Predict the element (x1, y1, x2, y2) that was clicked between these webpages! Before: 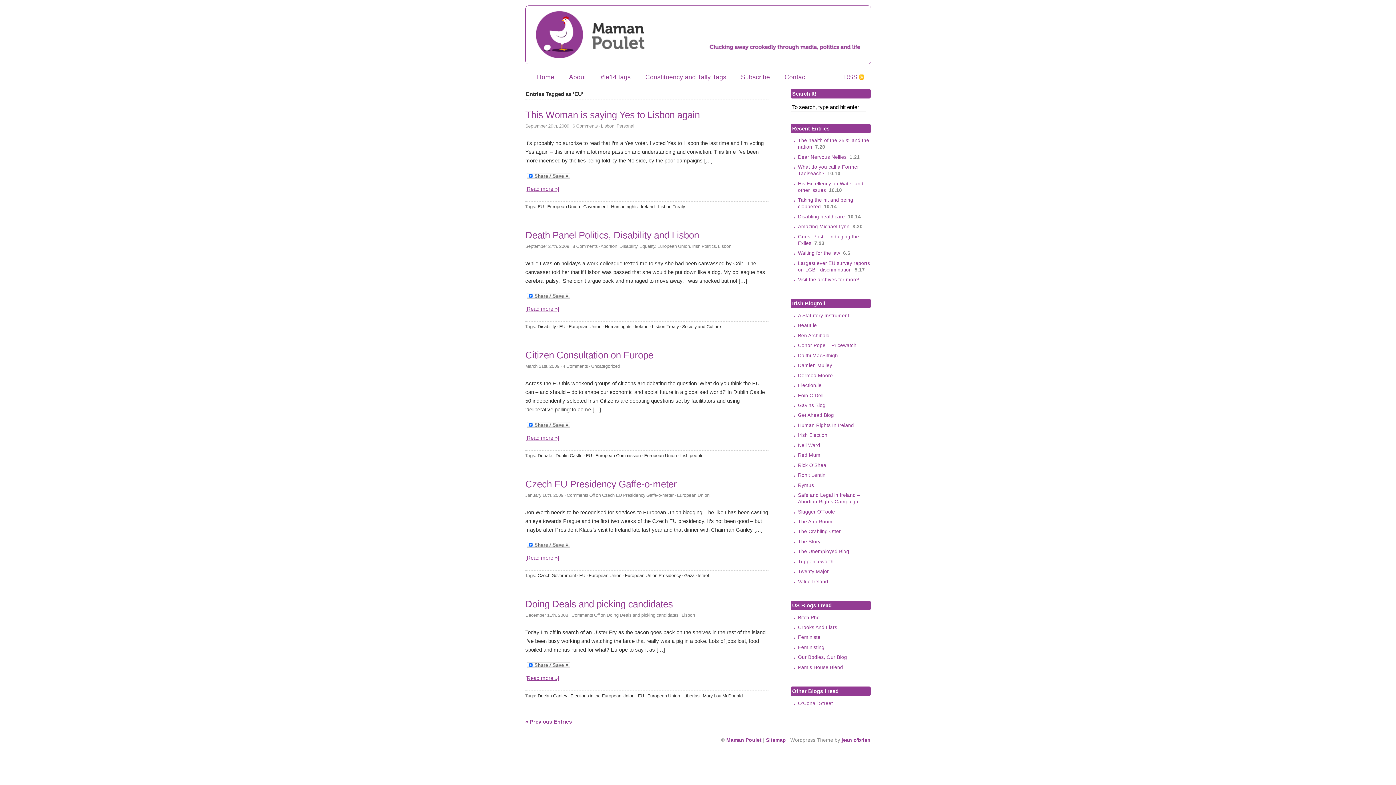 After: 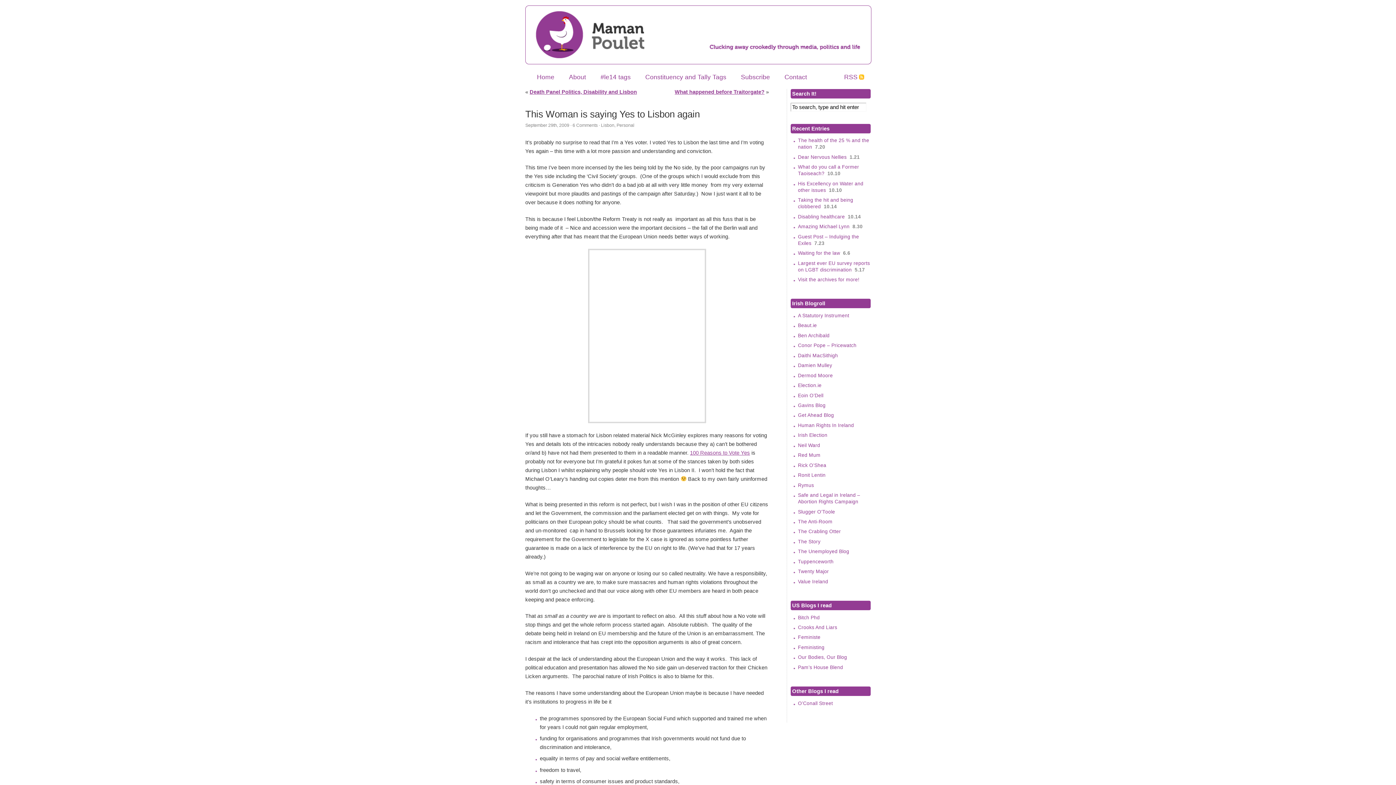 Action: label: This Woman is saying Yes to Lisbon again bbox: (525, 109, 700, 120)